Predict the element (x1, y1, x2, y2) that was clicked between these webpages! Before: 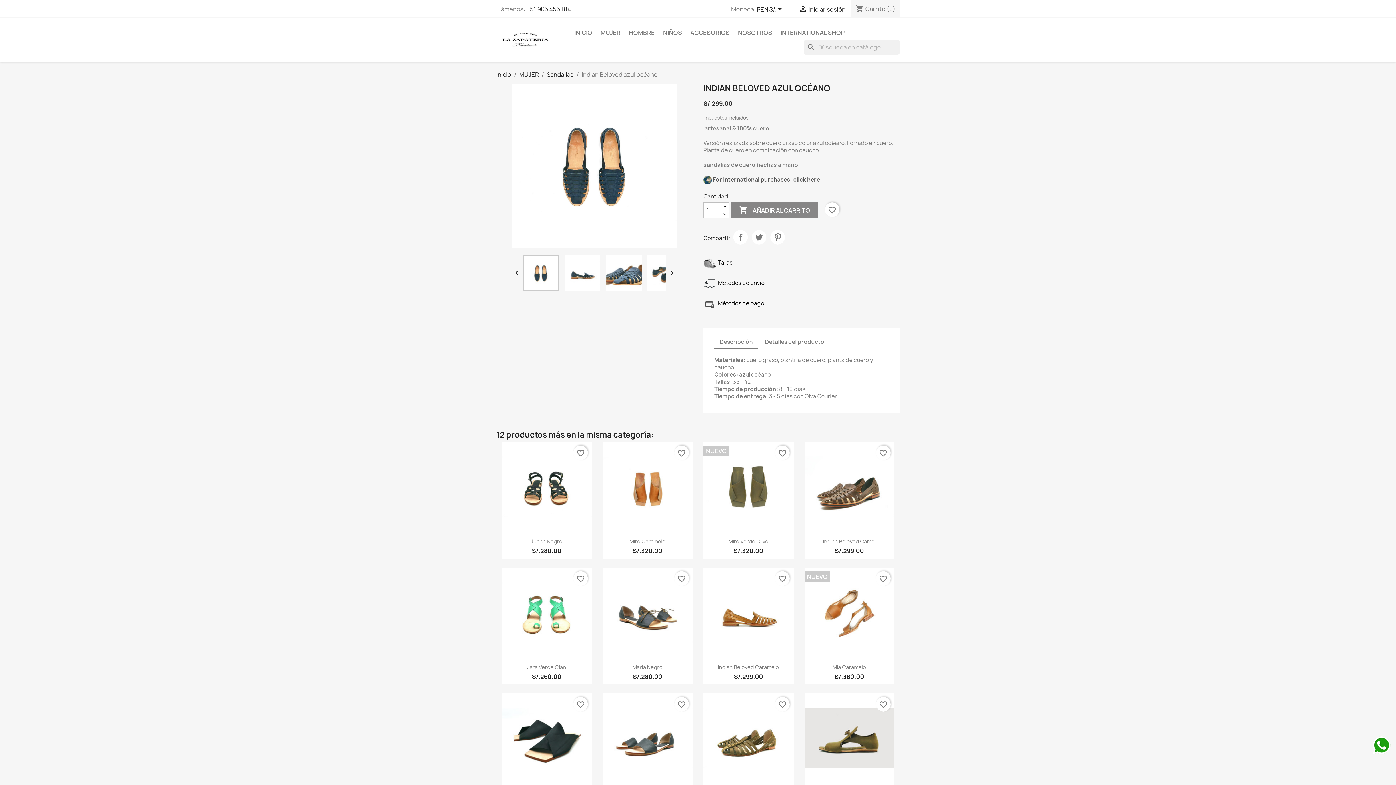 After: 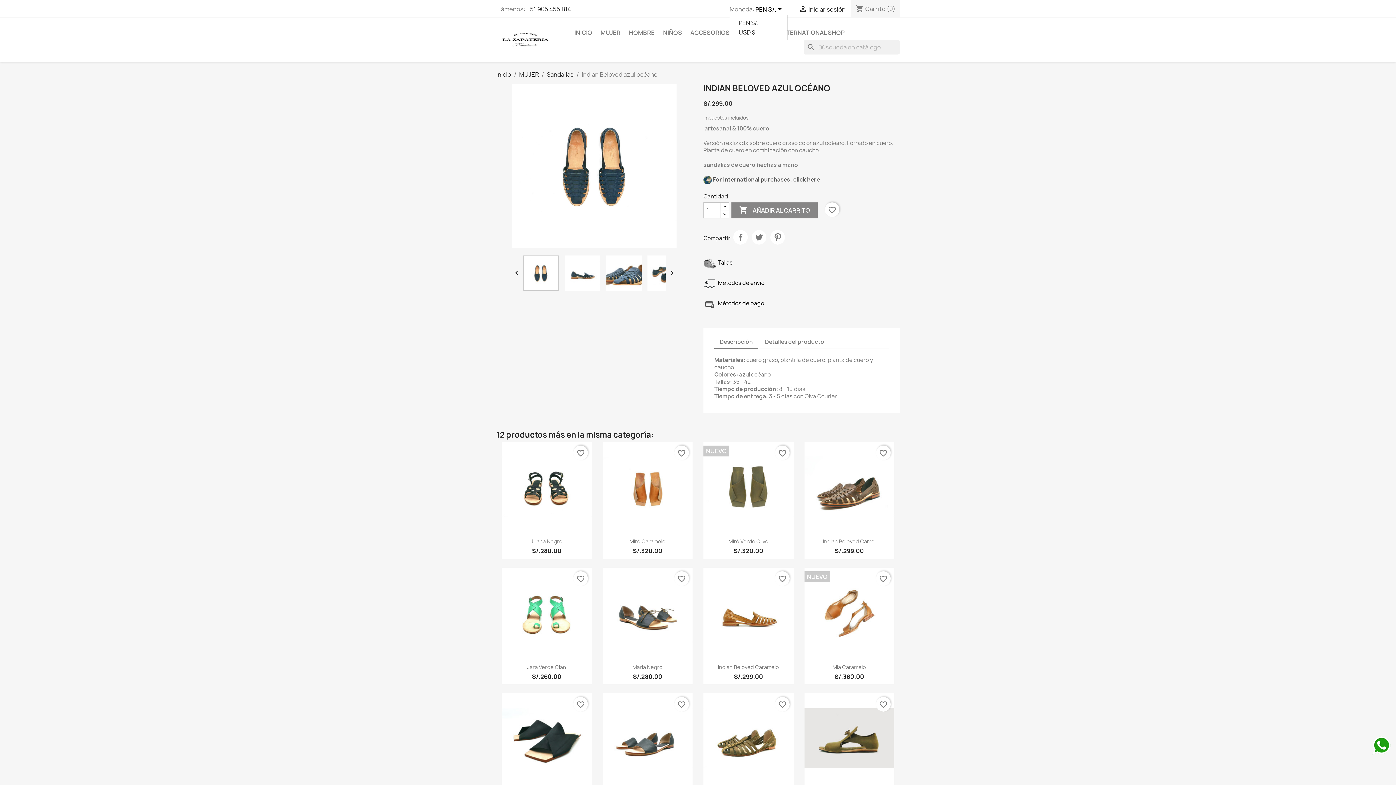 Action: bbox: (757, 5, 784, 14) label: Selector desplegable de moneda